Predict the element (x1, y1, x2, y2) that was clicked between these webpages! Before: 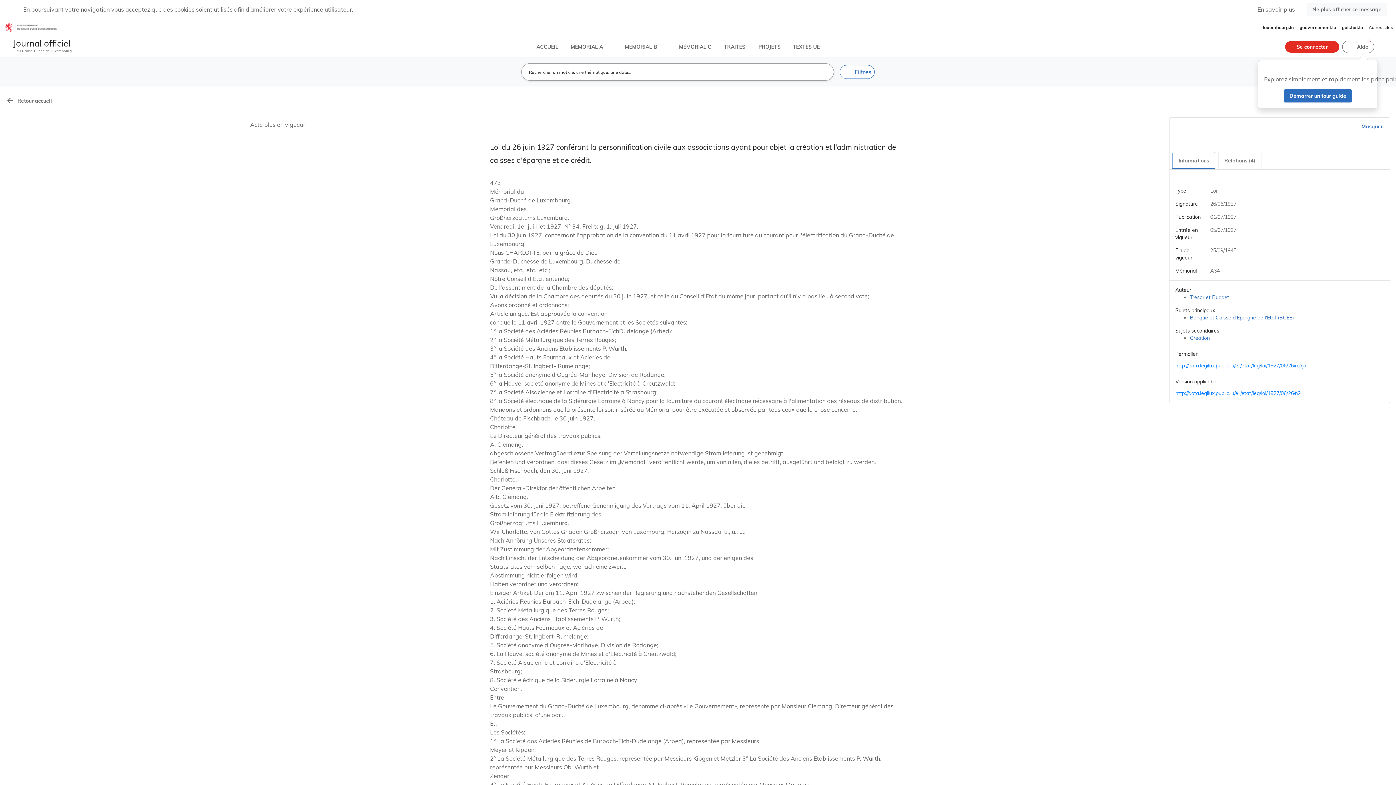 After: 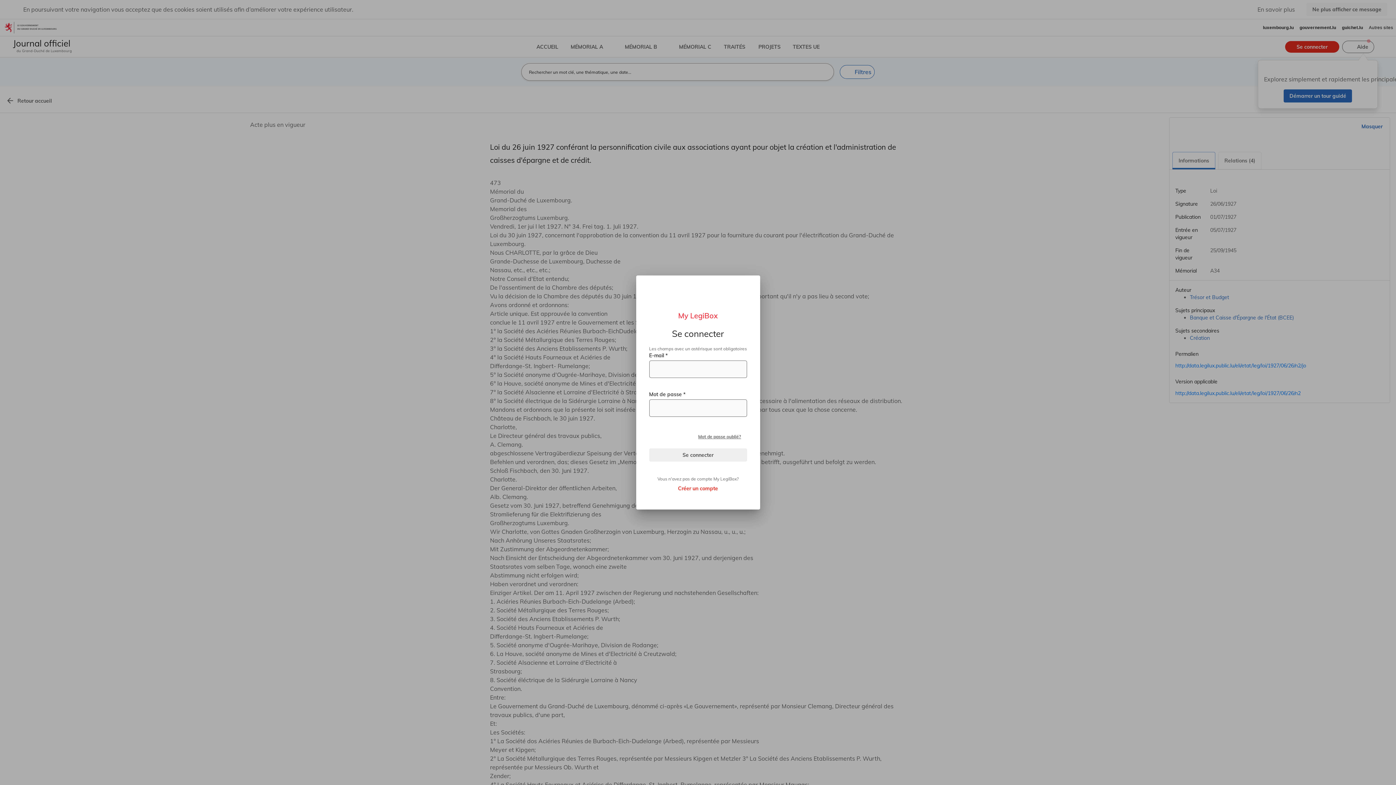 Action: bbox: (1285, 40, 1339, 52) label: Se connecter